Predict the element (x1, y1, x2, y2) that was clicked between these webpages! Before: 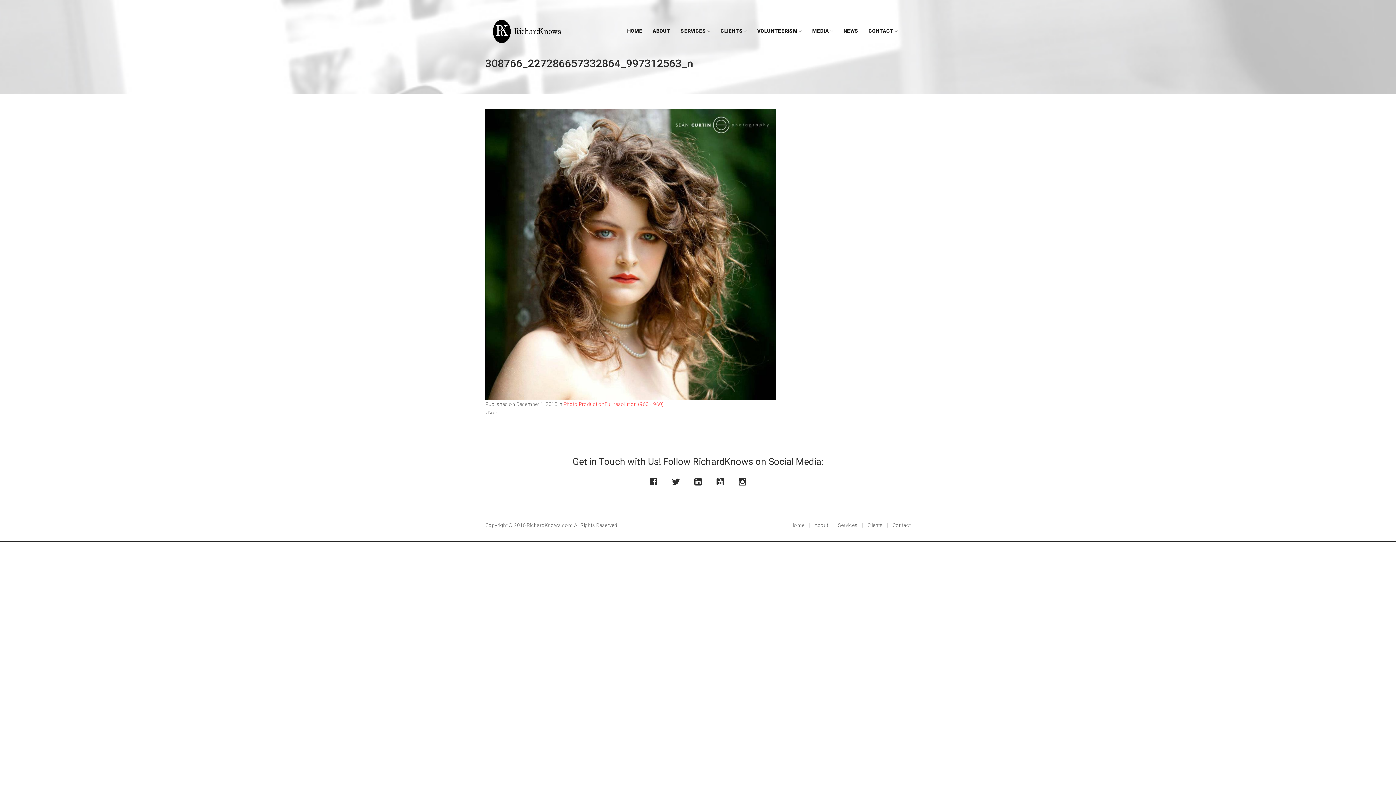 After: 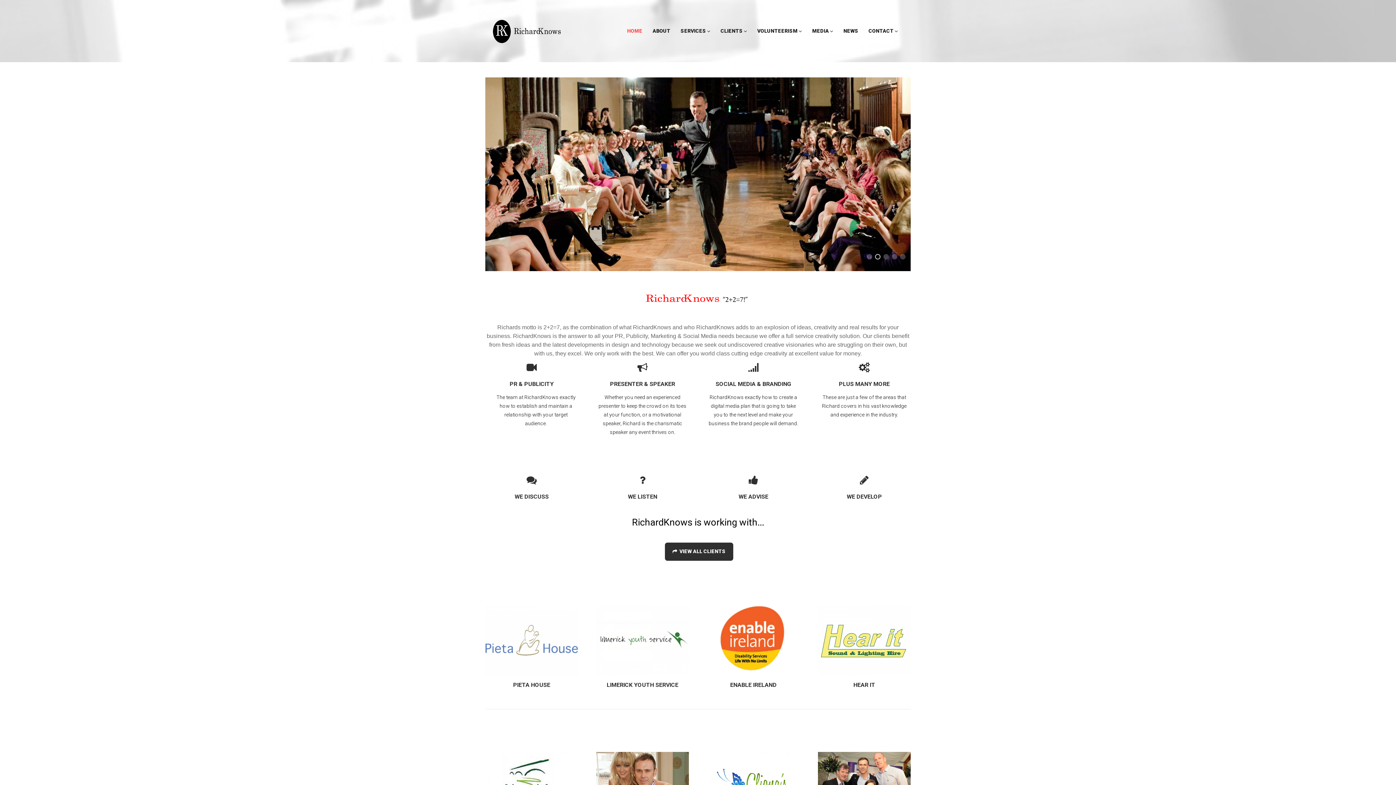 Action: bbox: (485, 17, 565, 46)